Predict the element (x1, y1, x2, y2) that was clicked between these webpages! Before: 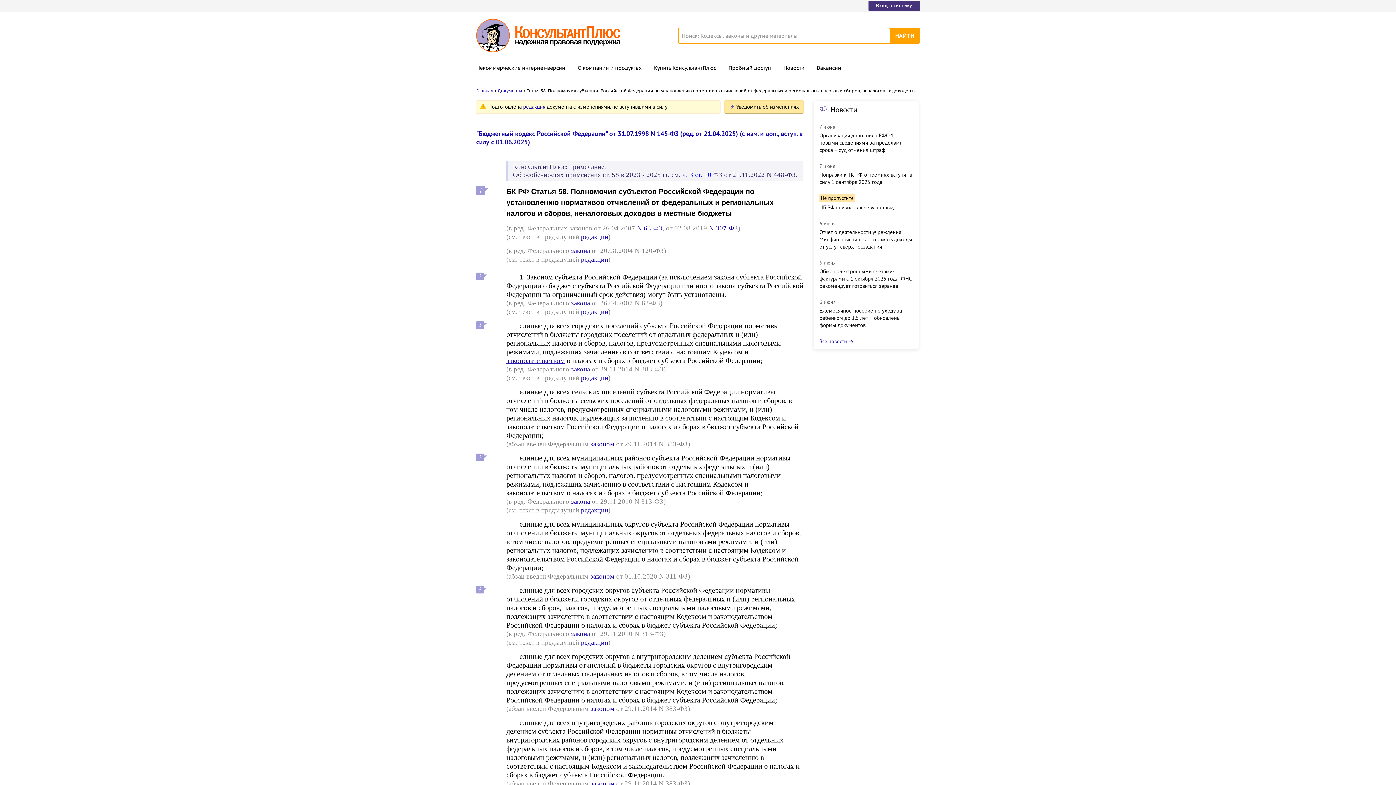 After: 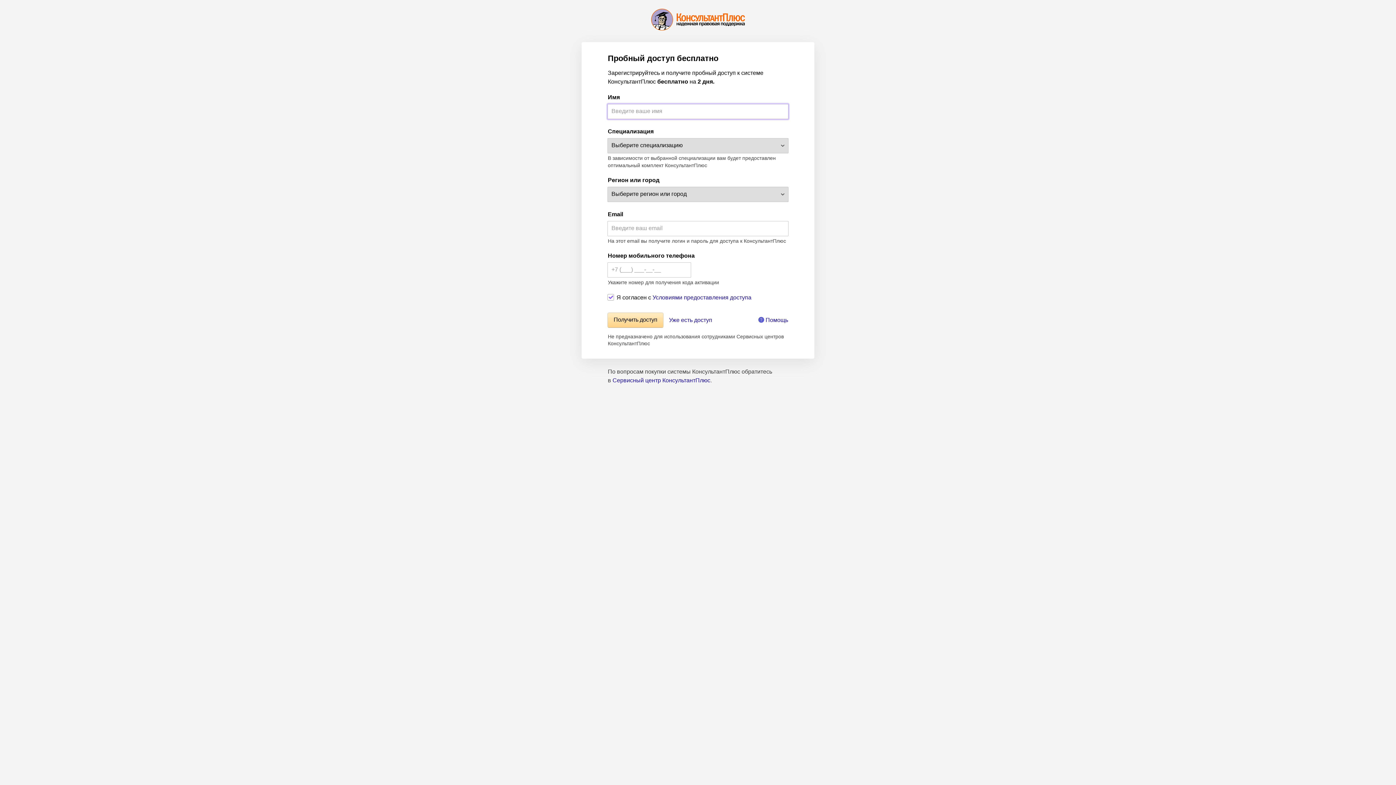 Action: label: Пробный доступ bbox: (728, 59, 771, 75)